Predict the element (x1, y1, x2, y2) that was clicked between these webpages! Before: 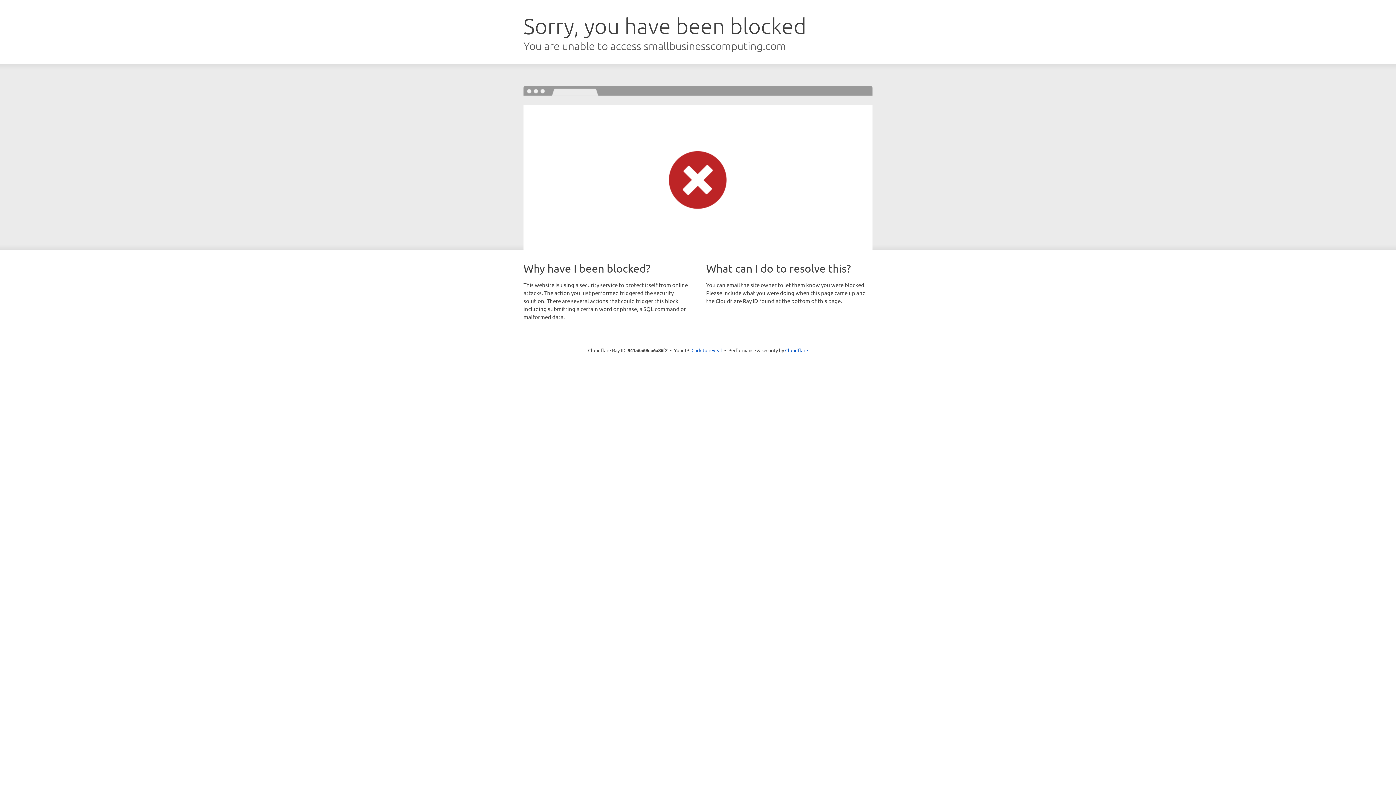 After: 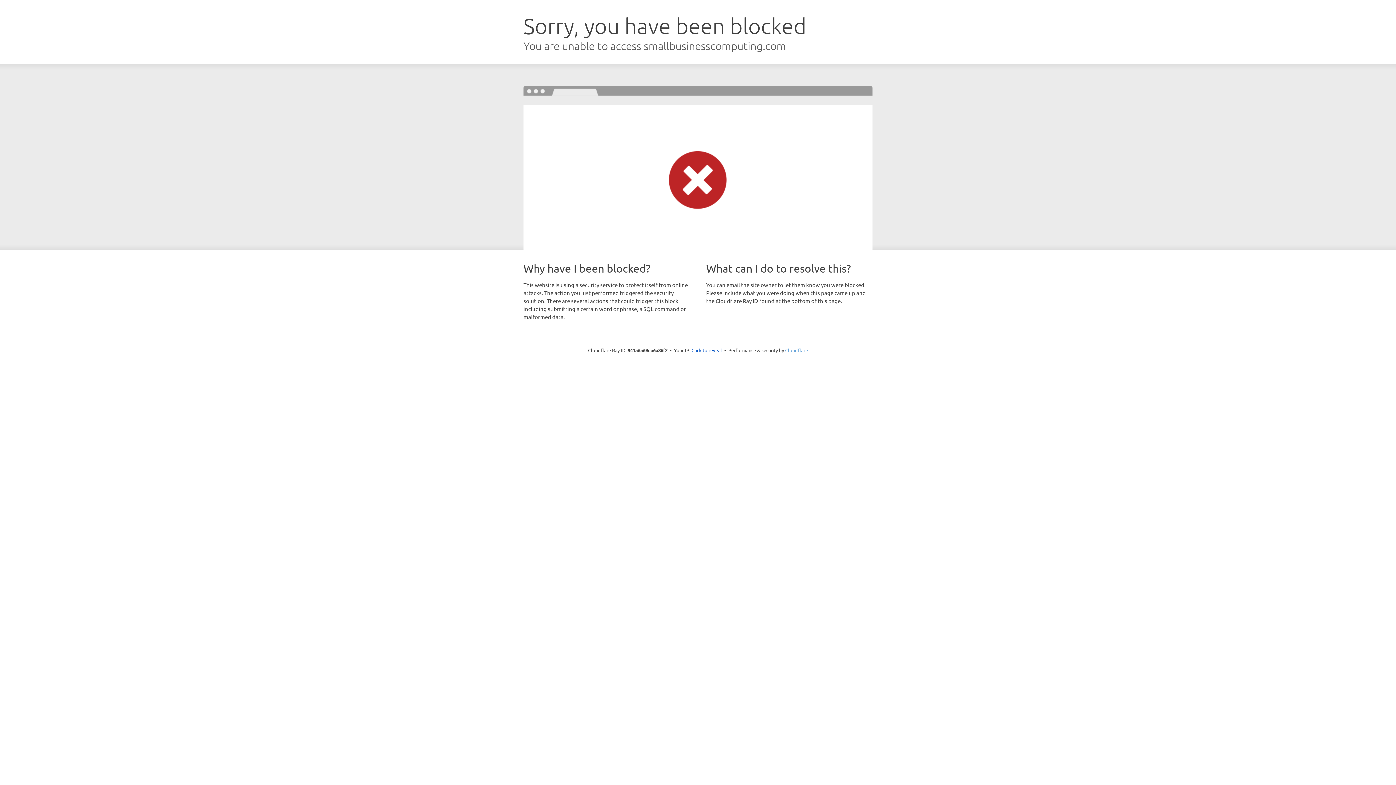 Action: label: Cloudflare bbox: (785, 347, 808, 353)